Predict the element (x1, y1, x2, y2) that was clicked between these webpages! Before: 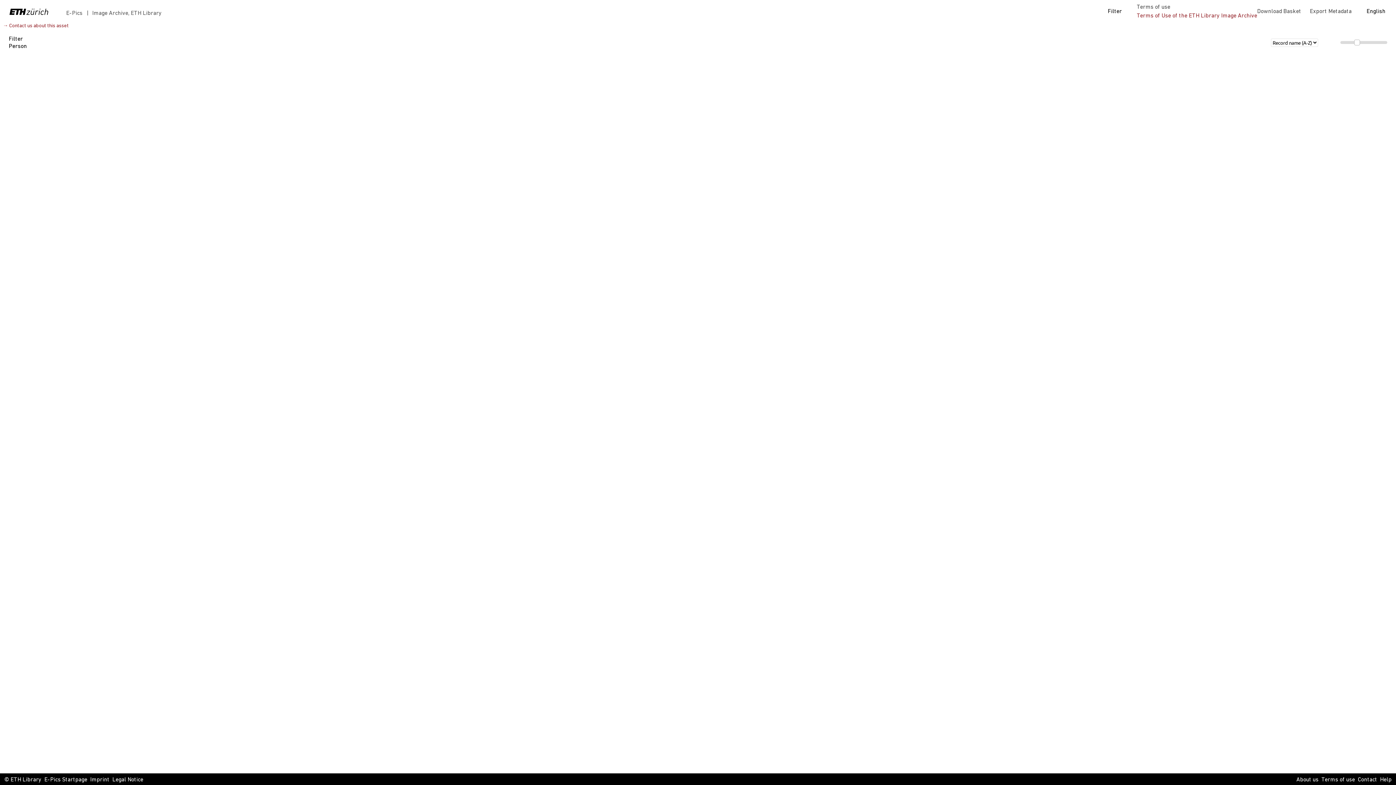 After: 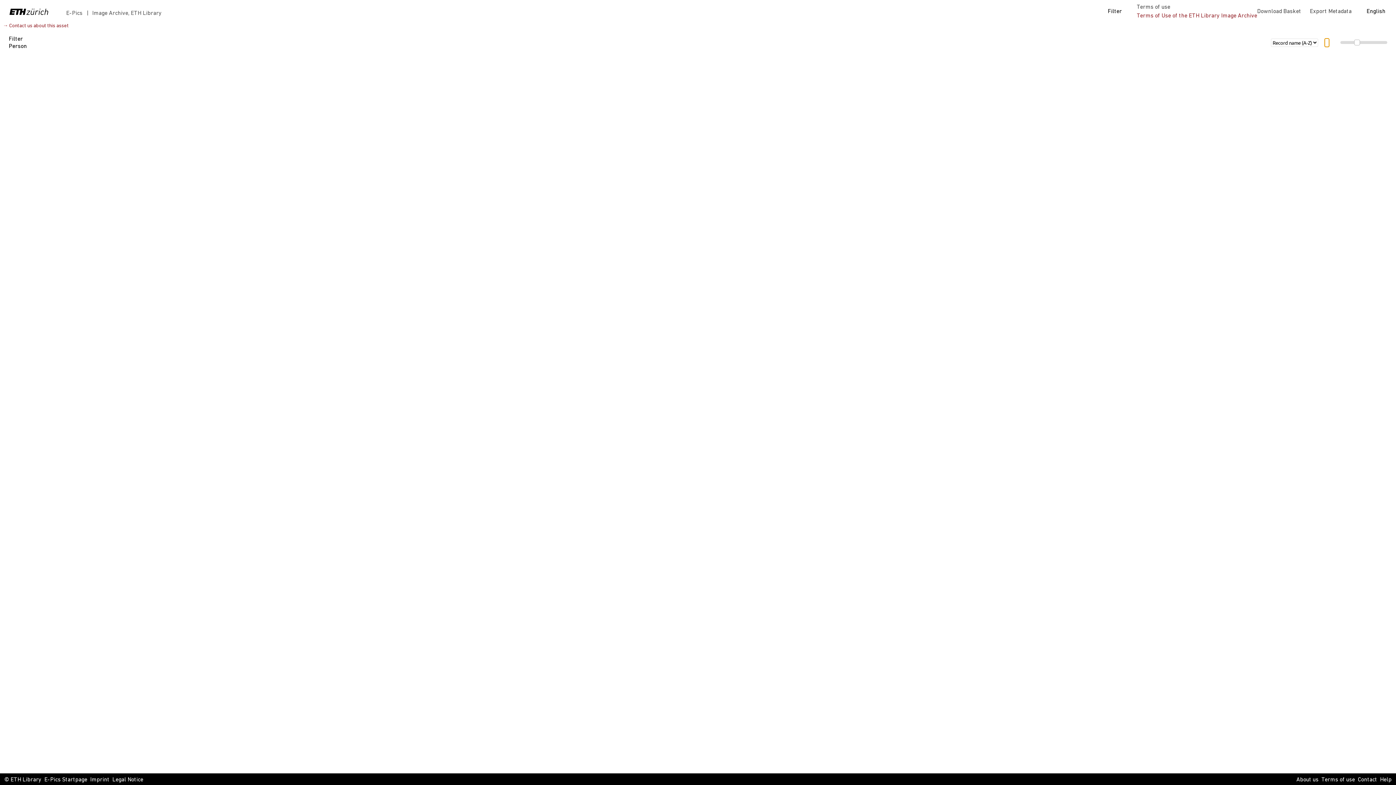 Action: bbox: (1325, 38, 1329, 46)